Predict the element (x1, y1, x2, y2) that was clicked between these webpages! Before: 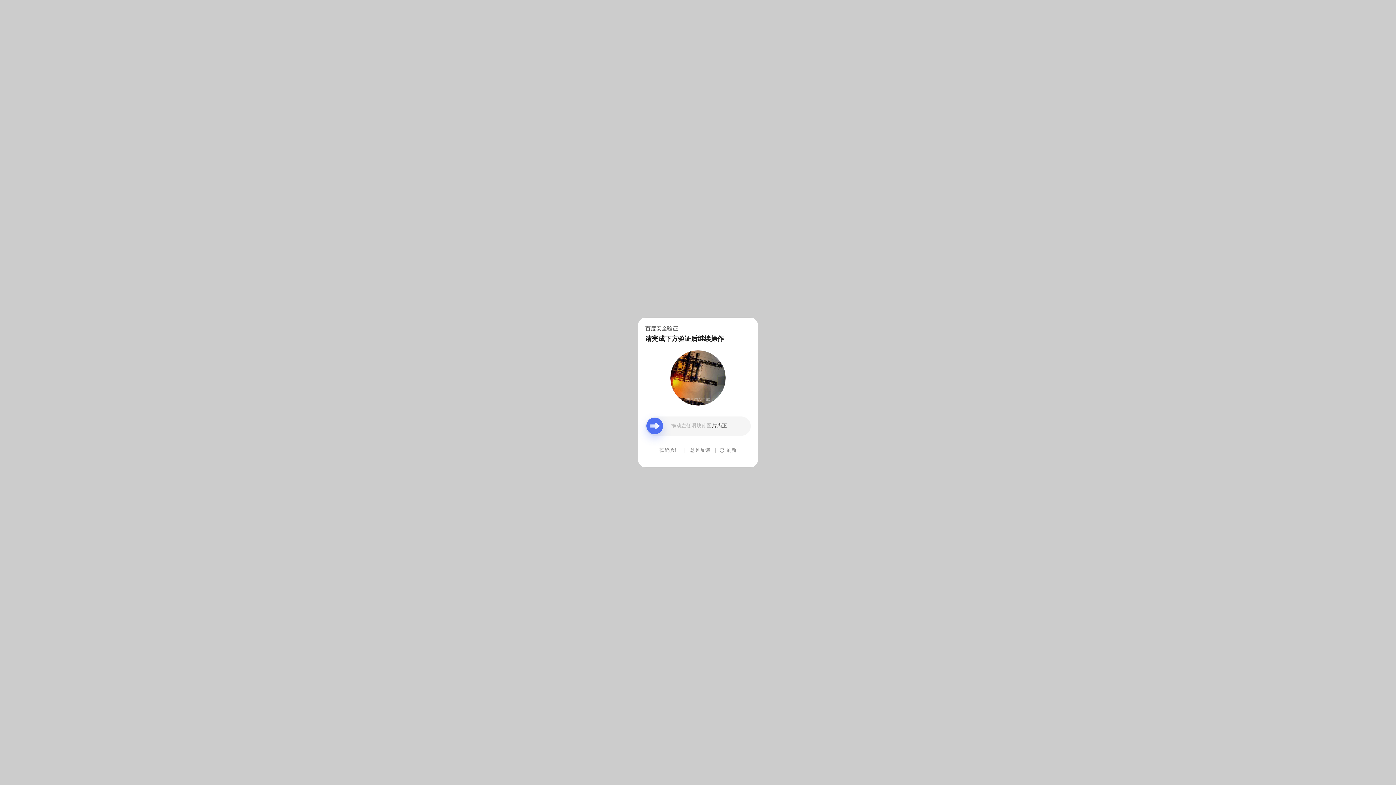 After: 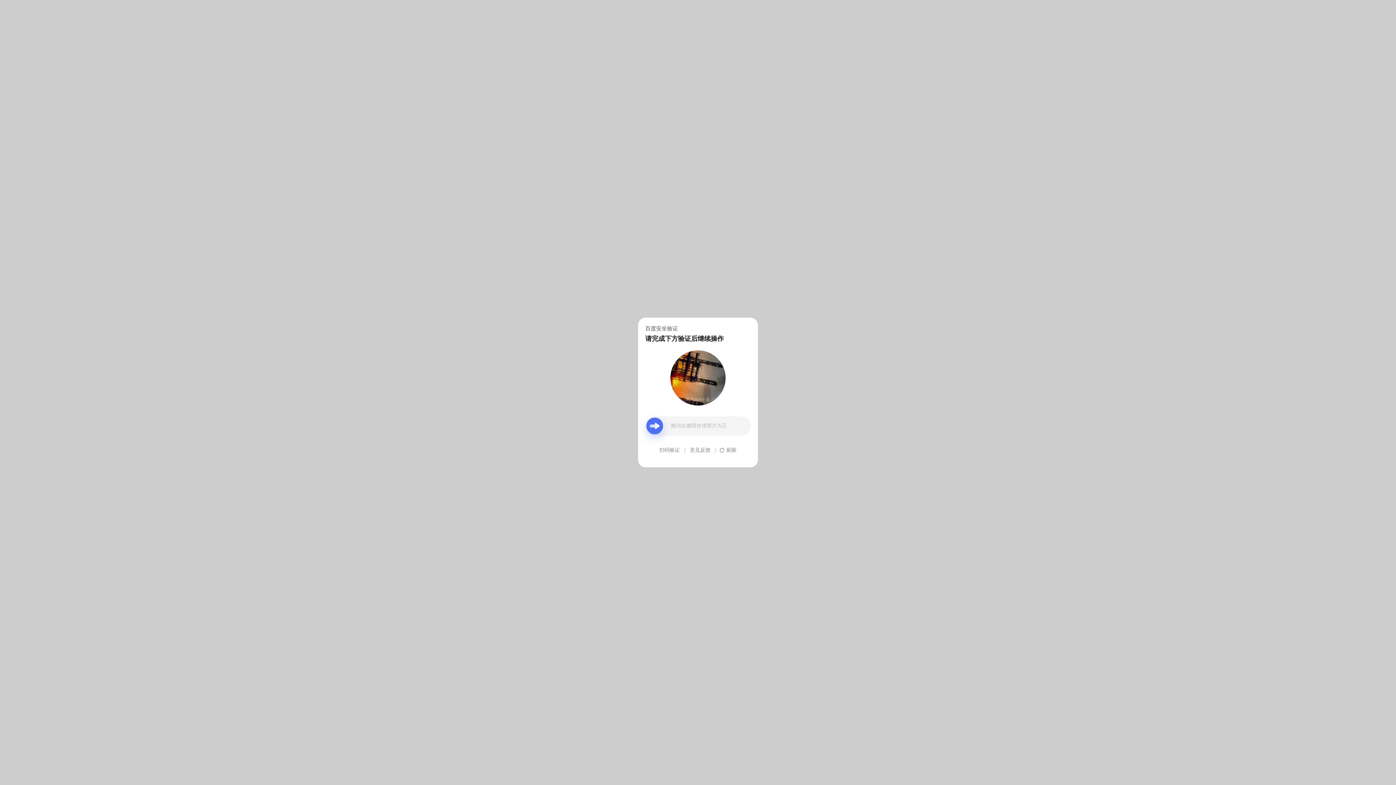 Action: bbox: (690, 439, 710, 461) label: 意见反馈